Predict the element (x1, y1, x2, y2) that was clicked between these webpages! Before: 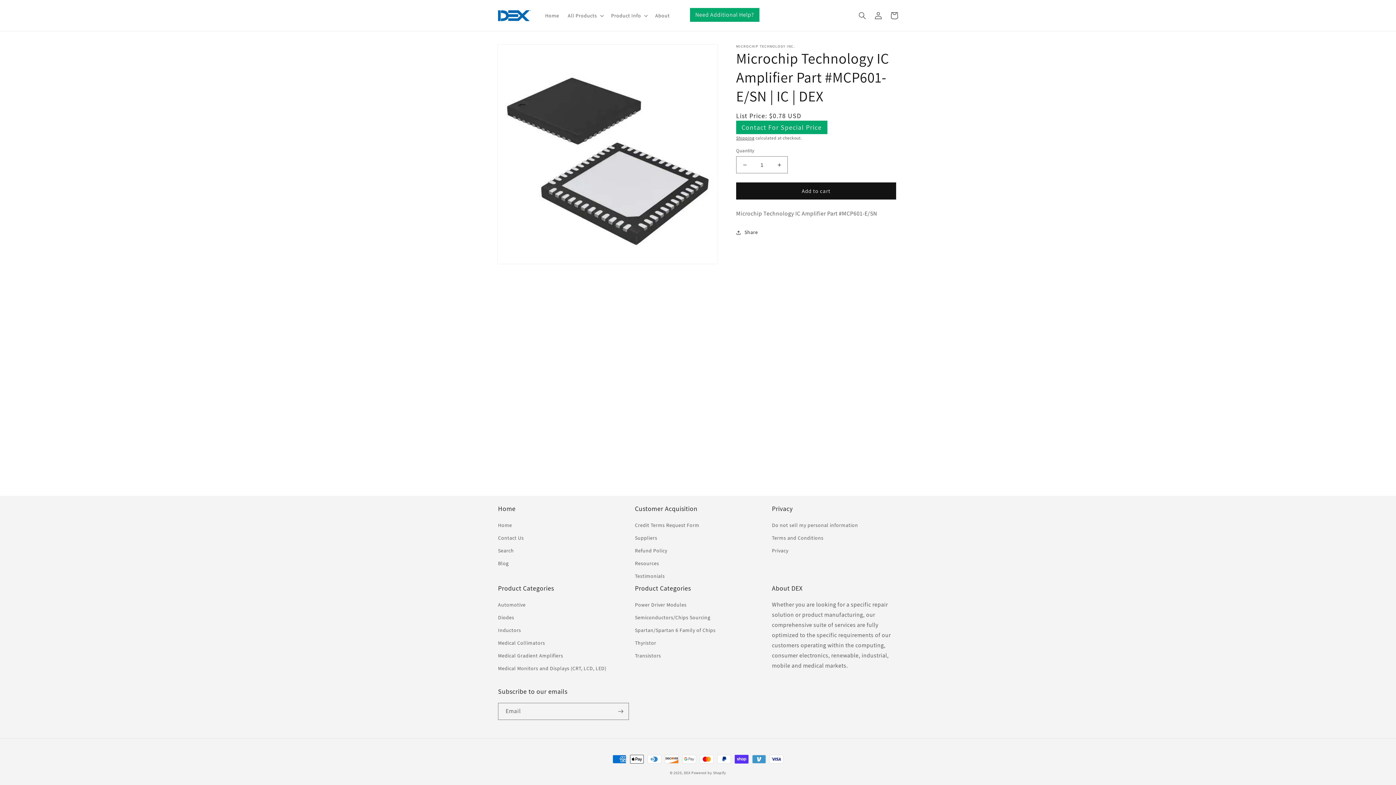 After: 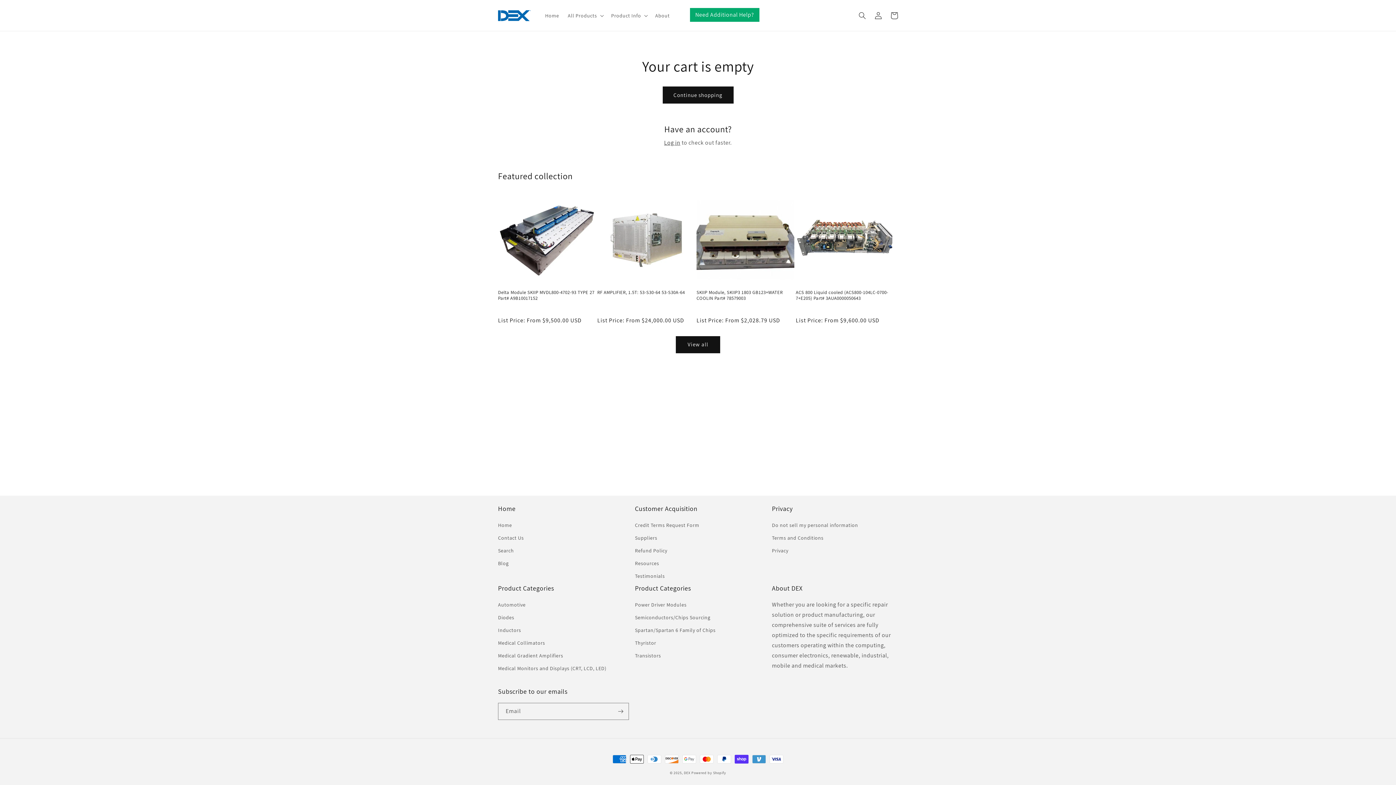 Action: label: Cart bbox: (886, 7, 902, 23)